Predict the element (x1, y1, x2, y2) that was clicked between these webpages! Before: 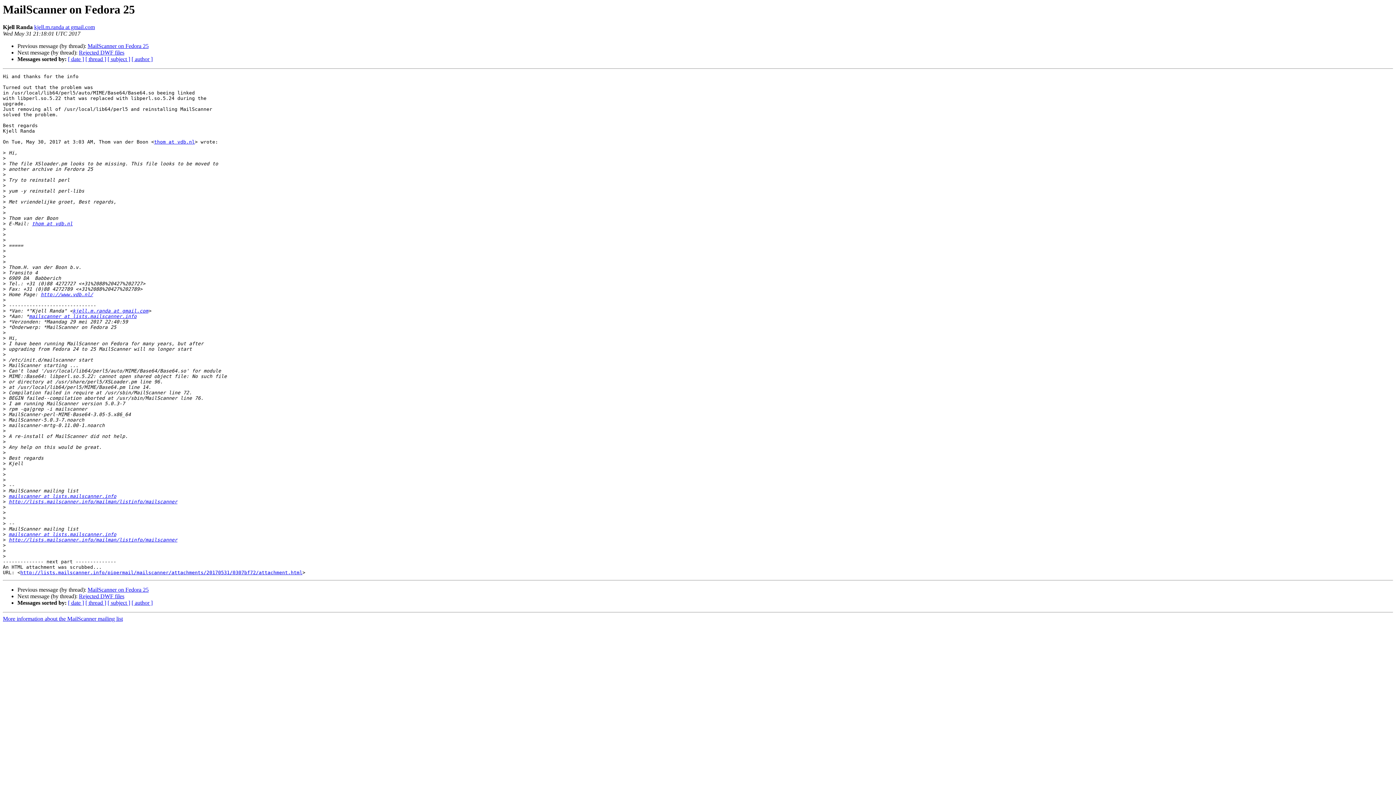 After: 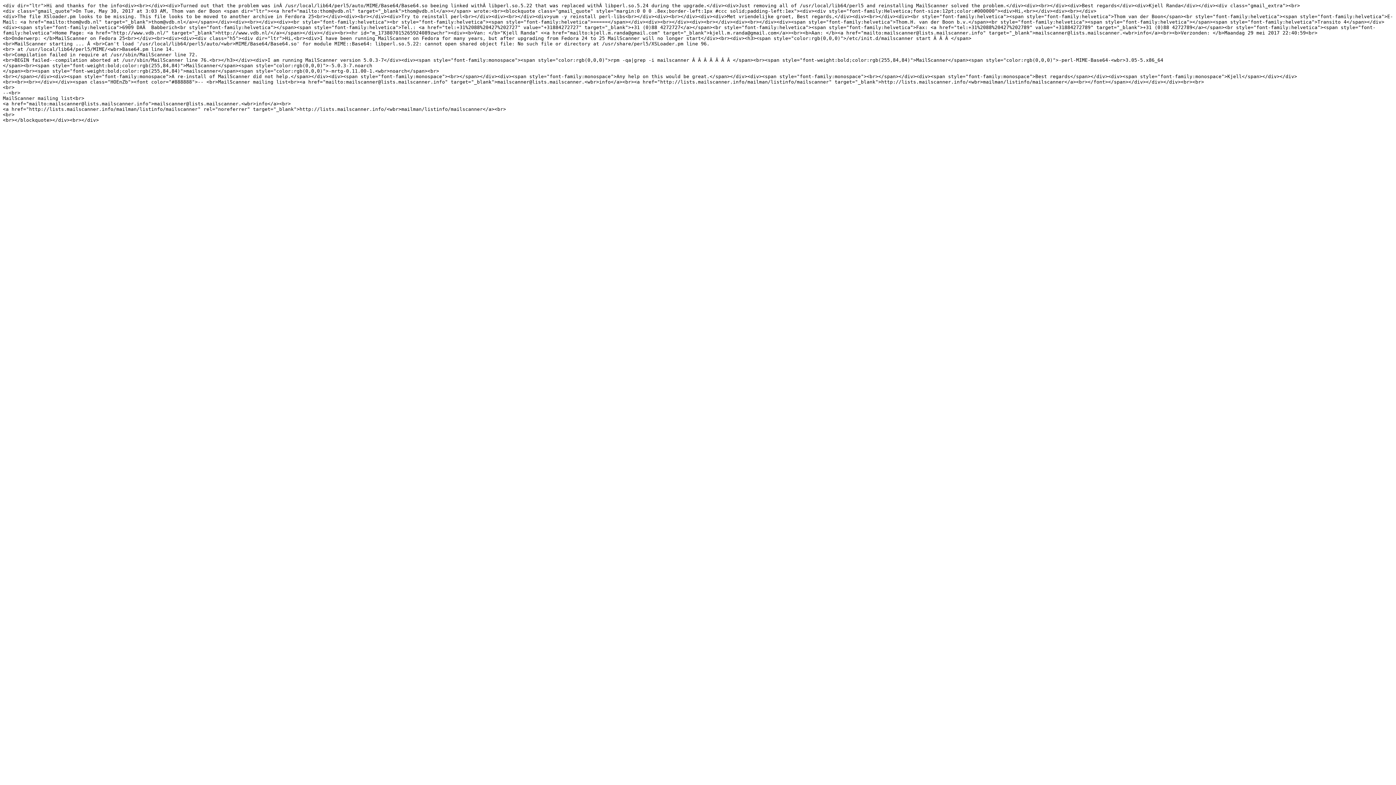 Action: bbox: (20, 570, 302, 575) label: http://lists.mailscanner.info/pipermail/mailscanner/attachments/20170531/0307bf72/attachment.html